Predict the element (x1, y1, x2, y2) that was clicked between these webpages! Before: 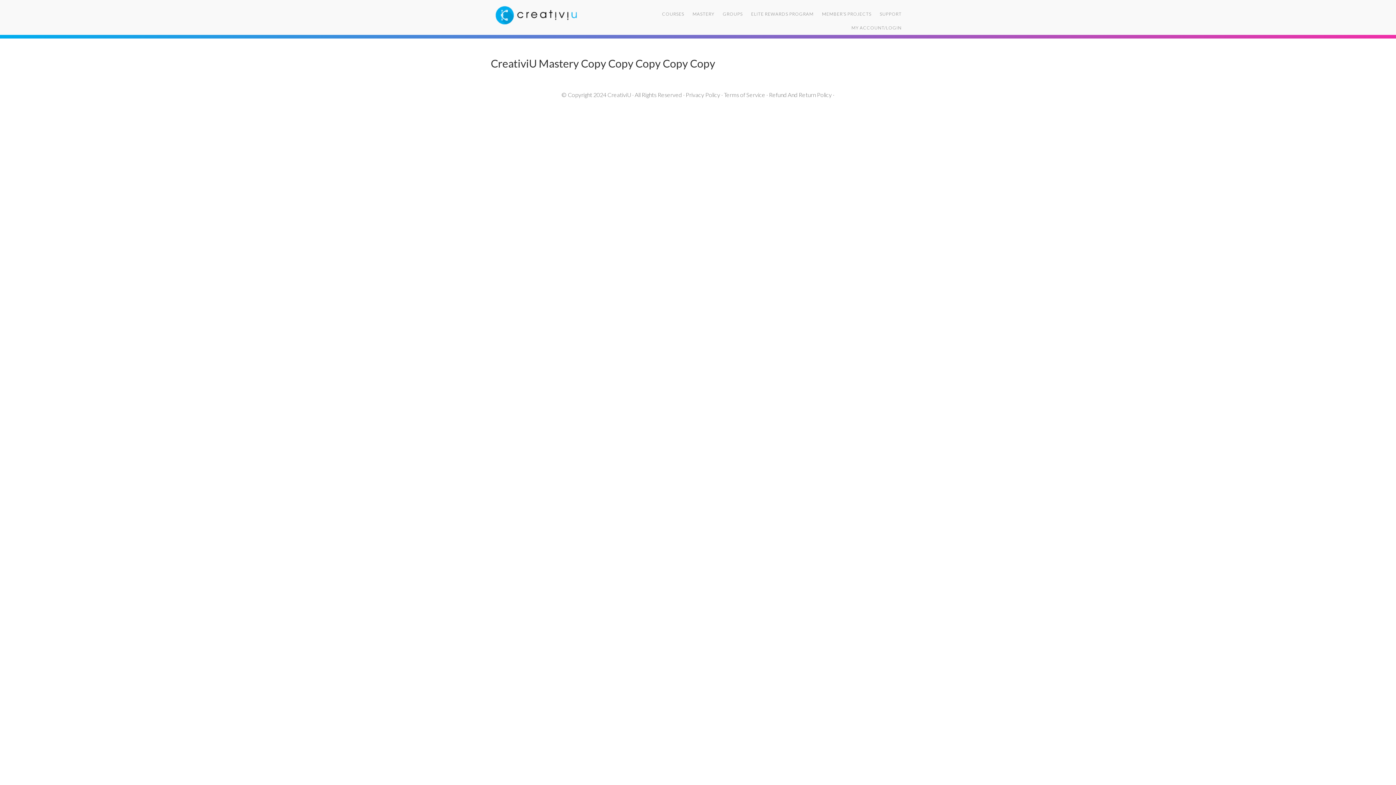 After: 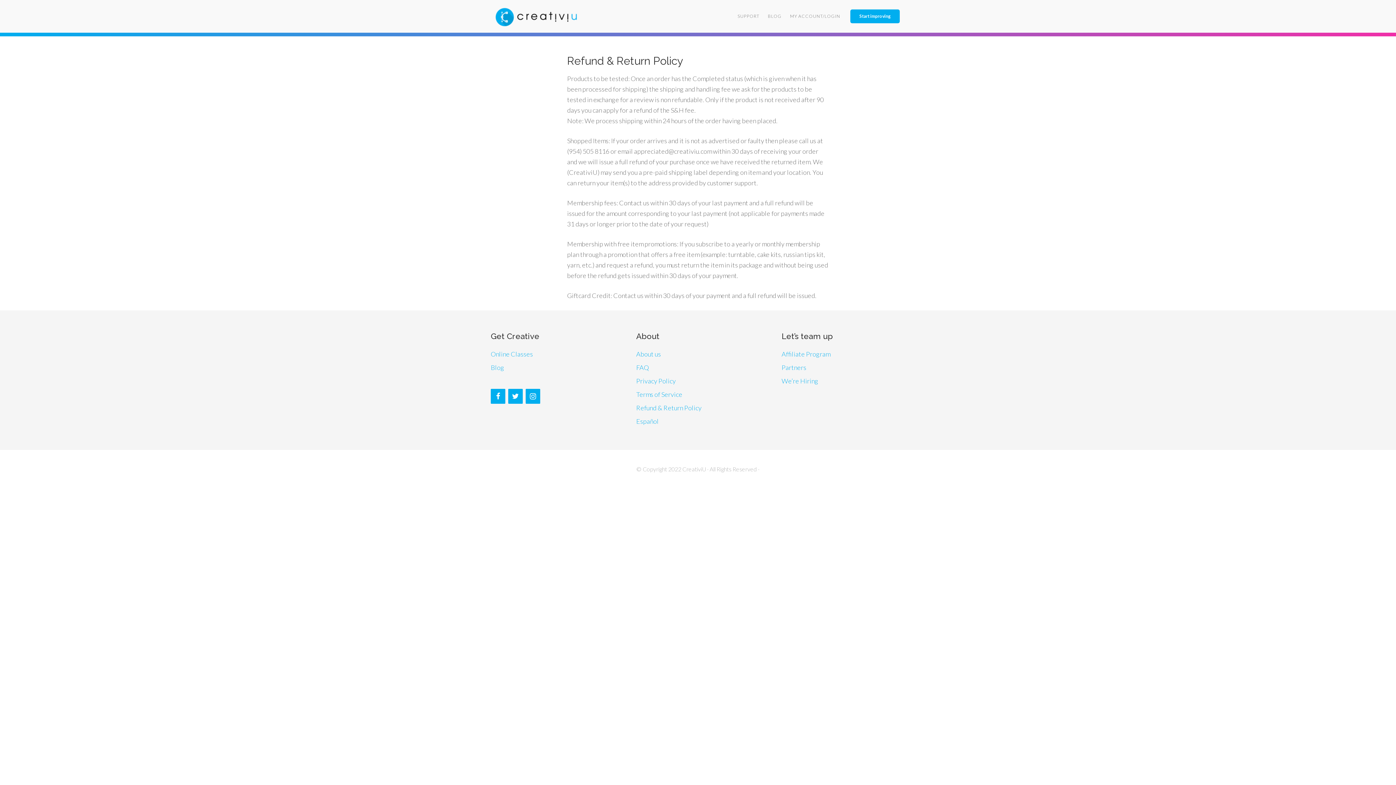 Action: label: Refund And Return Policy bbox: (769, 91, 832, 98)